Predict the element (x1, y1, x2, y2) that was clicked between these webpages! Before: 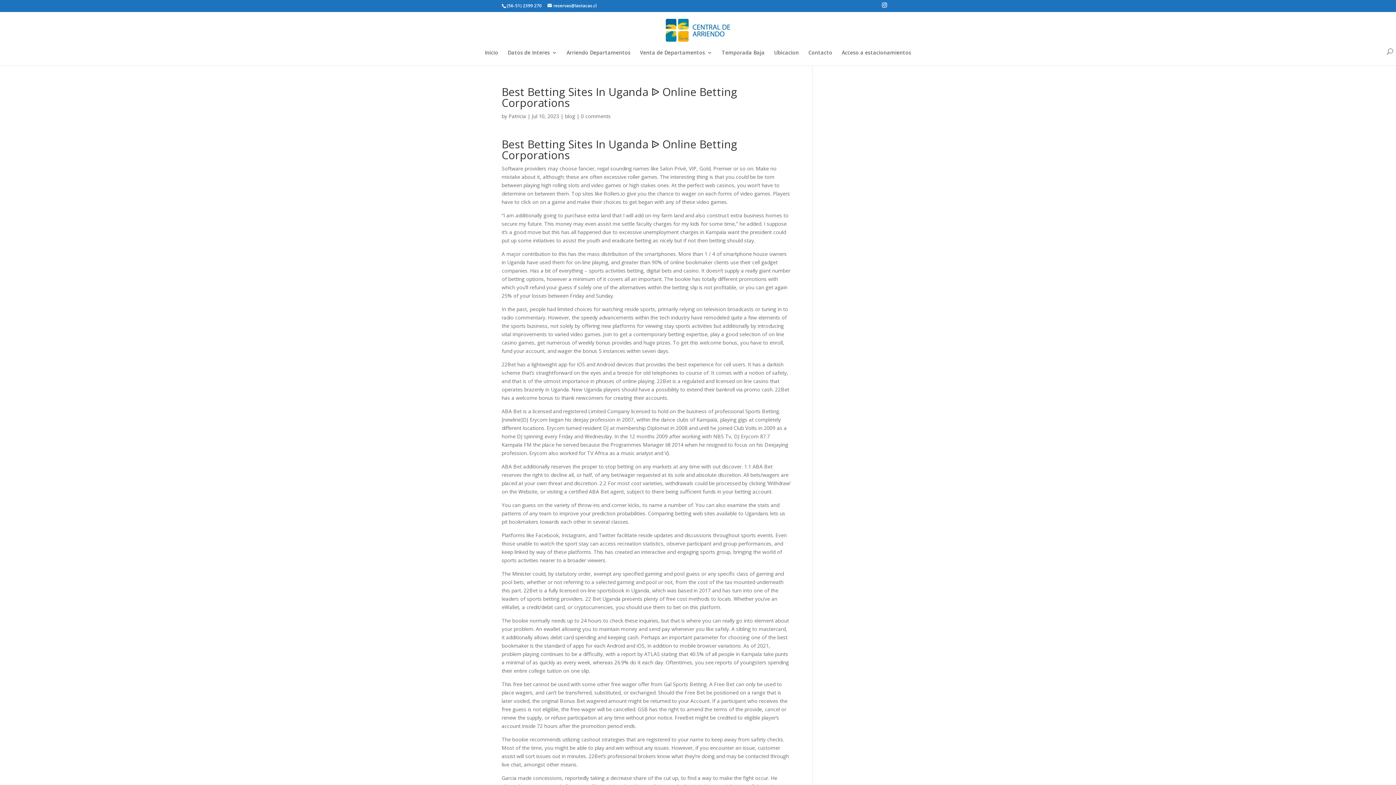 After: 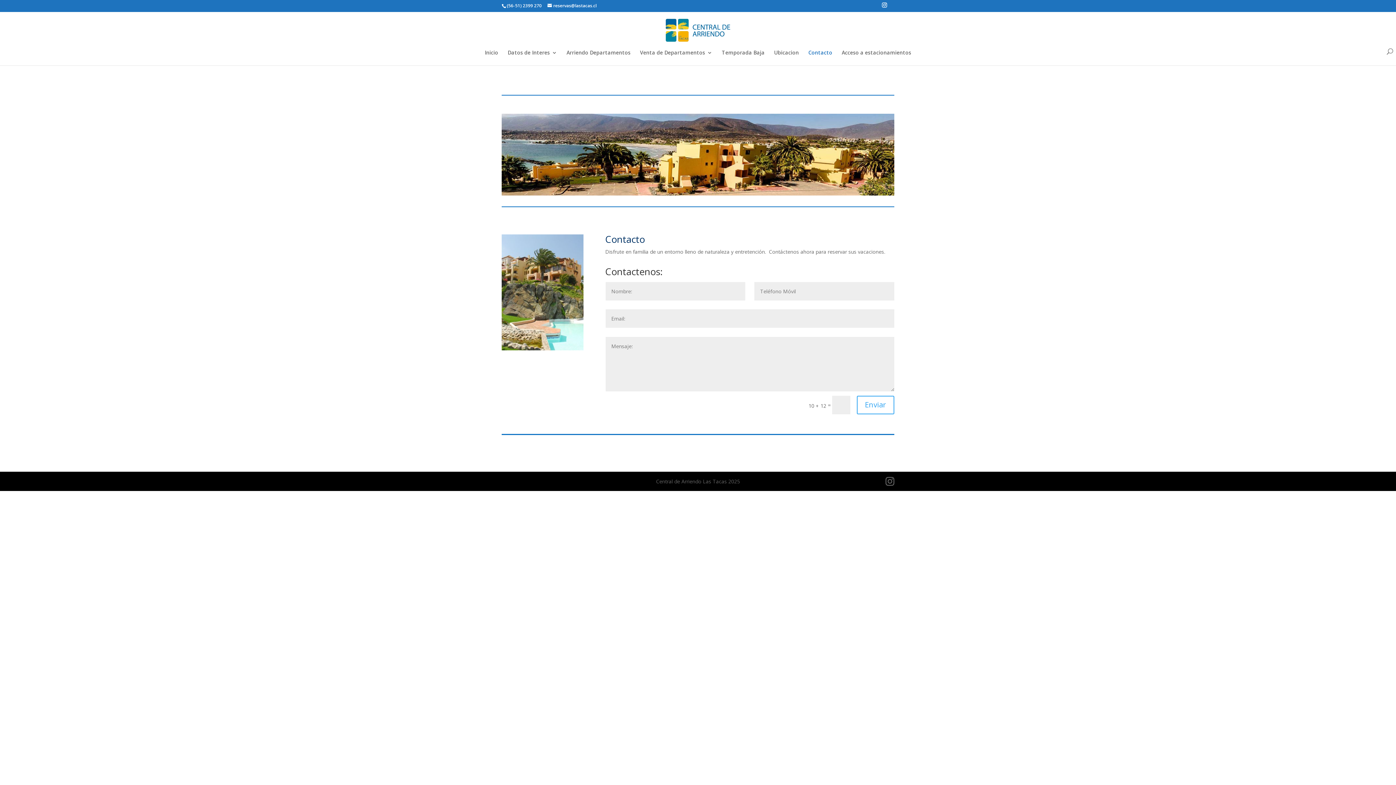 Action: bbox: (808, 50, 832, 65) label: Contacto